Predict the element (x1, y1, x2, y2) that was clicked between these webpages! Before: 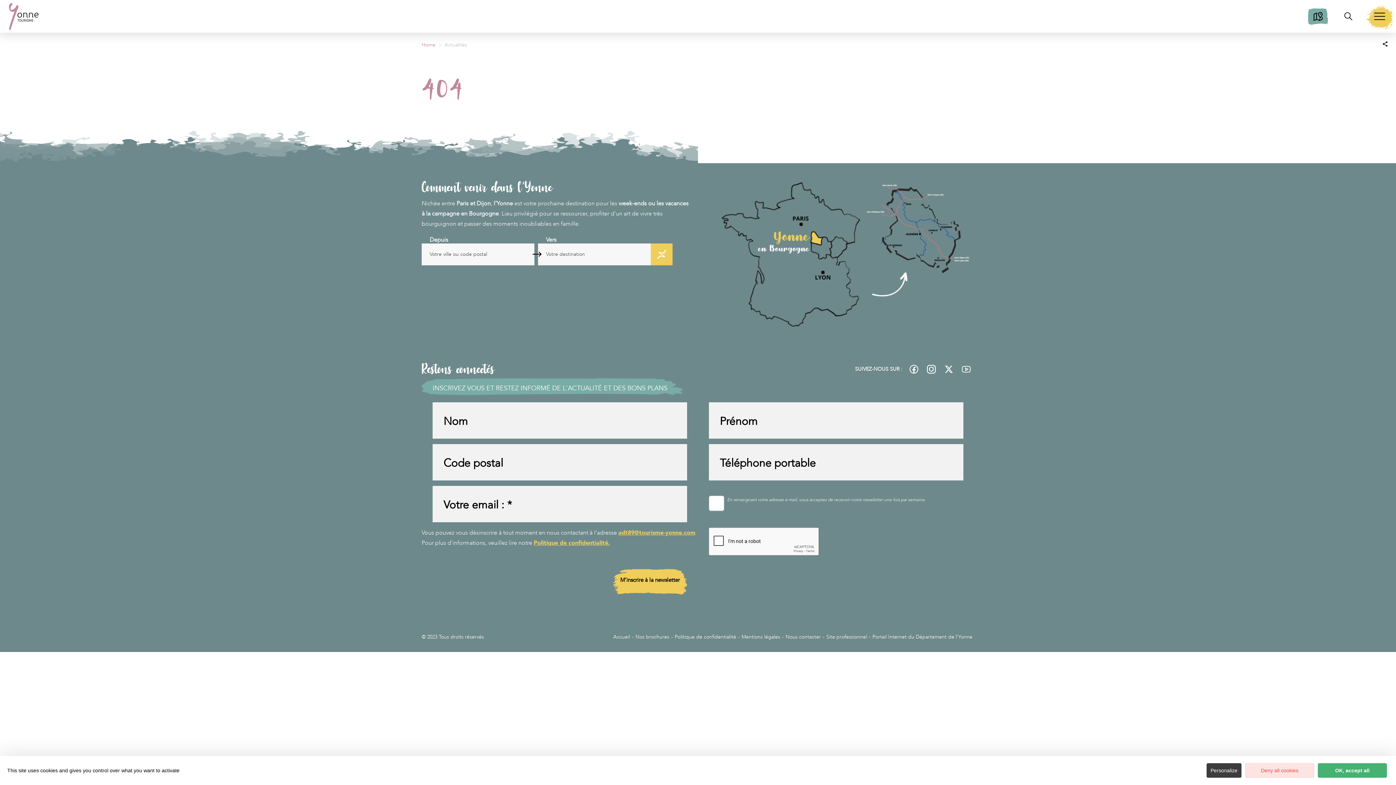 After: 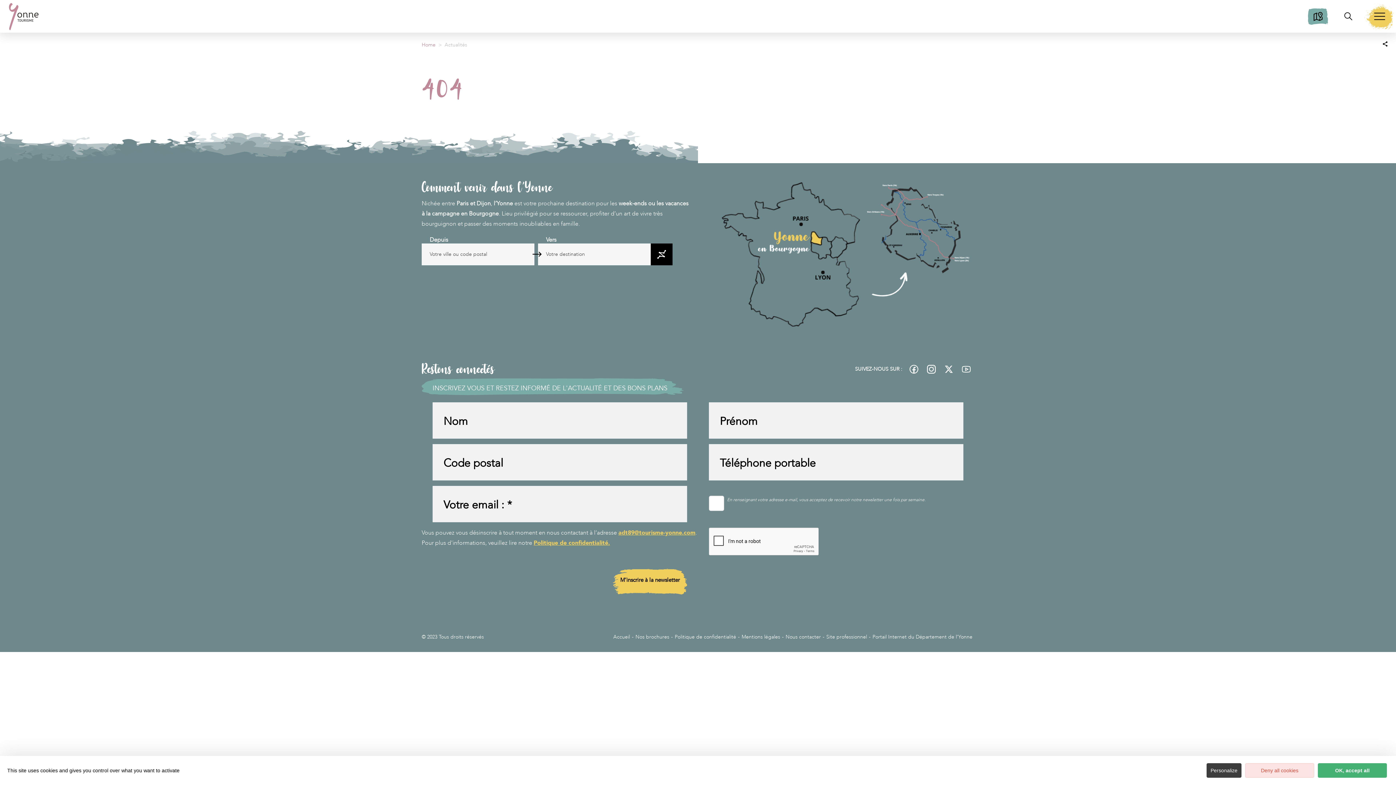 Action: label: Chercher un itinéraire bbox: (650, 243, 672, 265)